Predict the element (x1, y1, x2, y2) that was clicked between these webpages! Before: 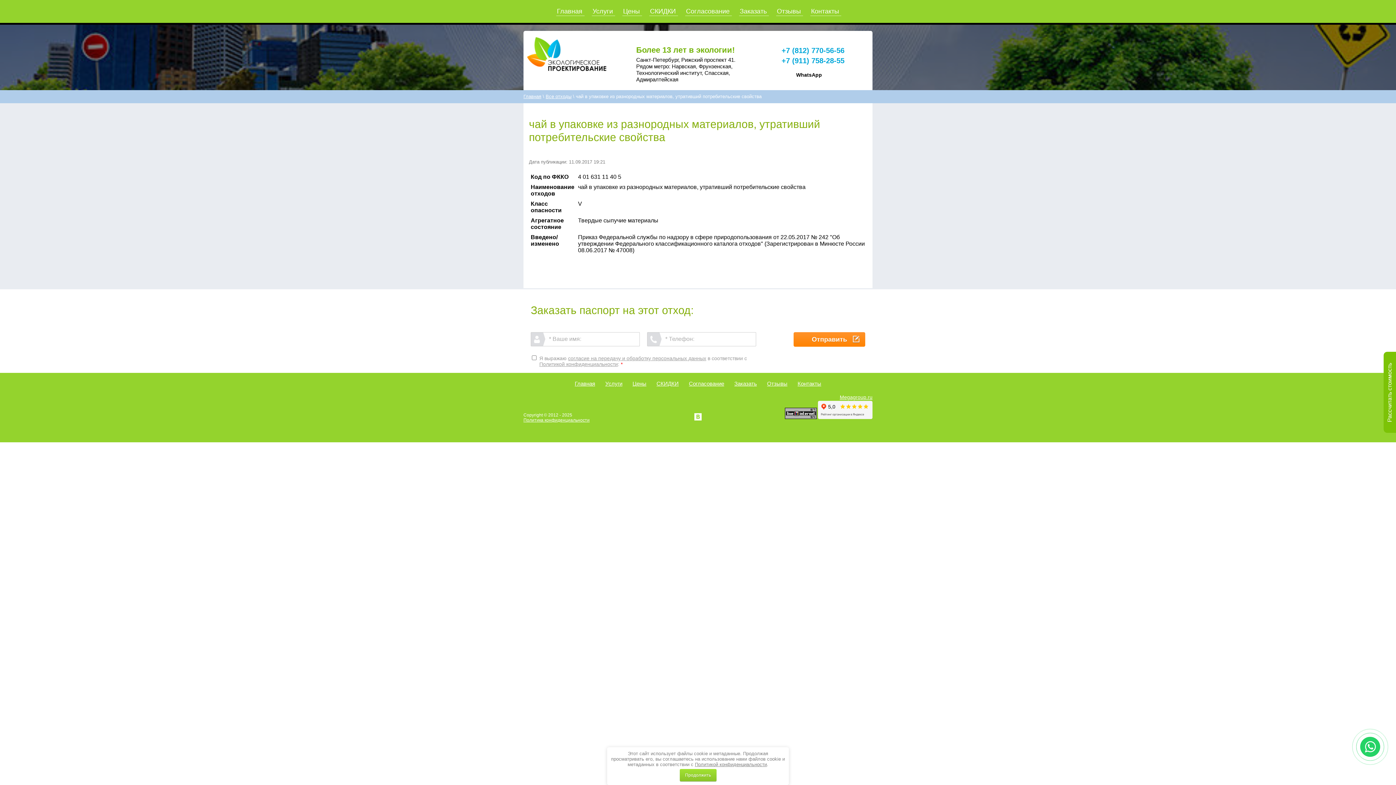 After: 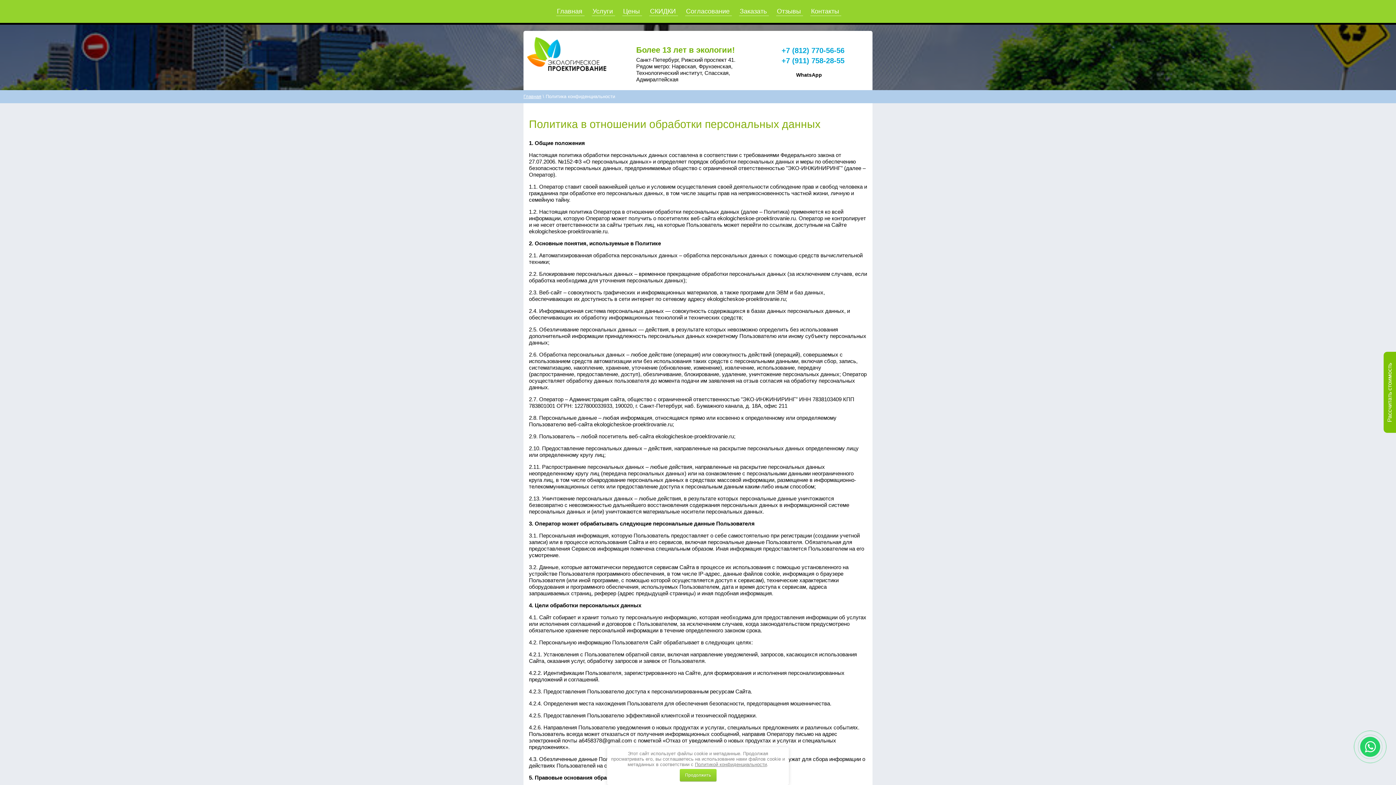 Action: bbox: (523, 417, 589, 423) label: Политика конфиденциальности